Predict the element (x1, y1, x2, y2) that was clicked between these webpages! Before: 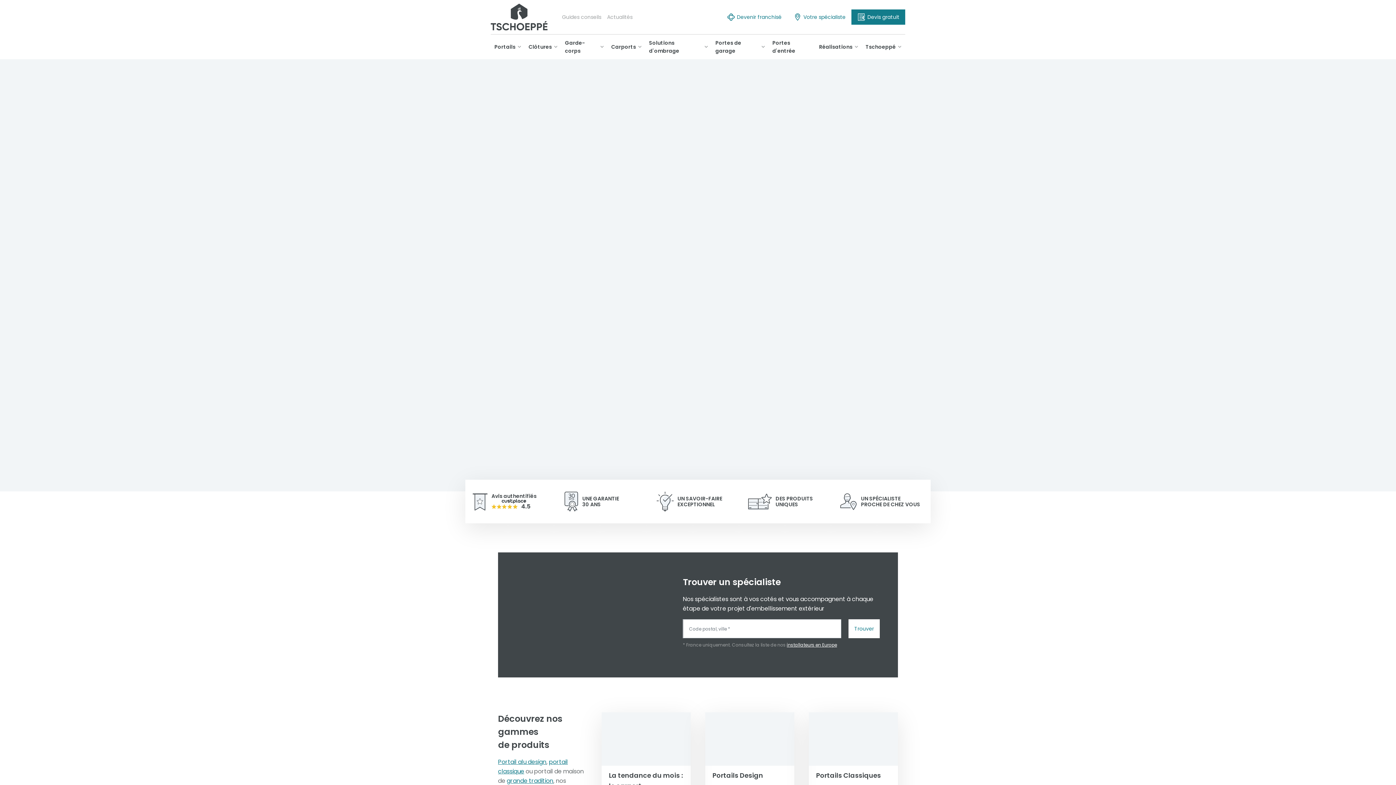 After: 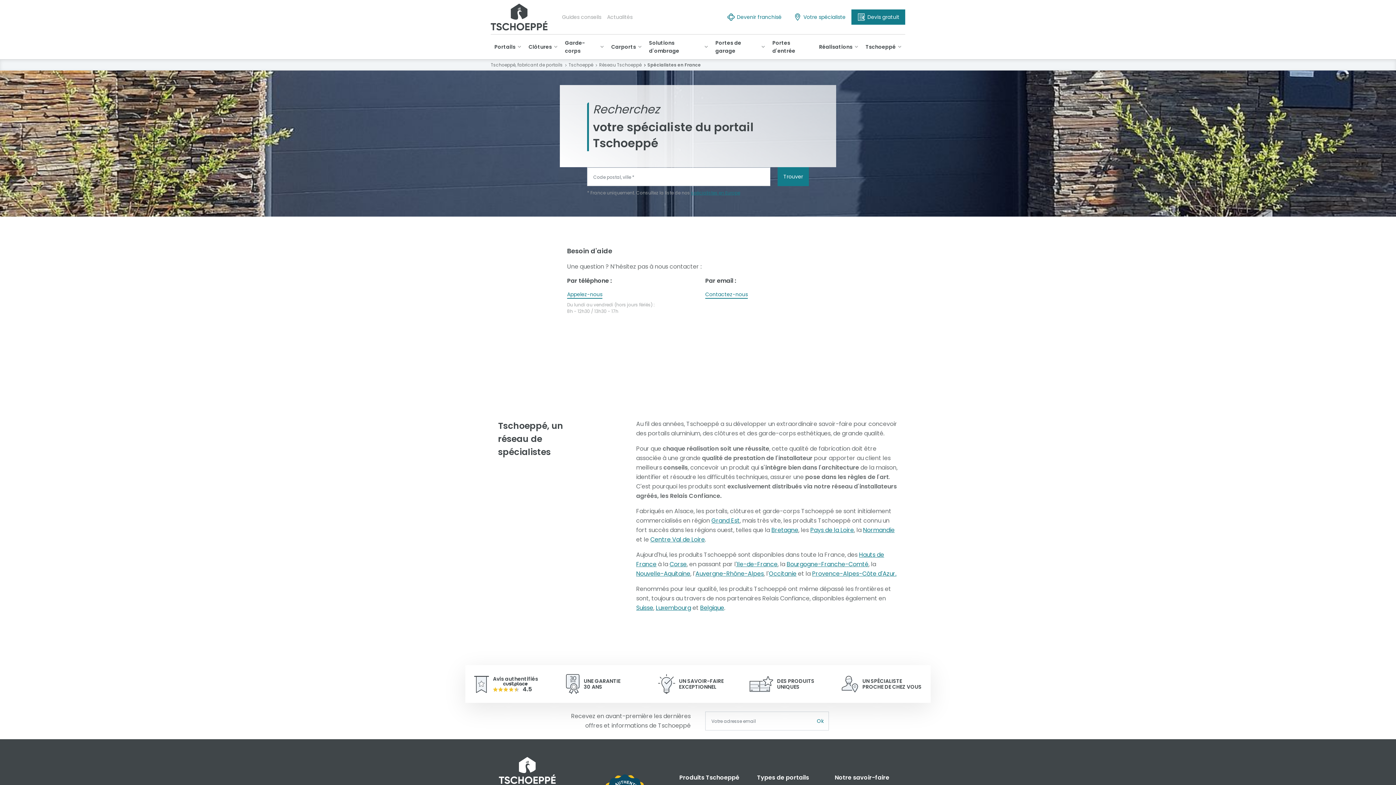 Action: bbox: (787, 9, 851, 24) label: Votre spécialiste